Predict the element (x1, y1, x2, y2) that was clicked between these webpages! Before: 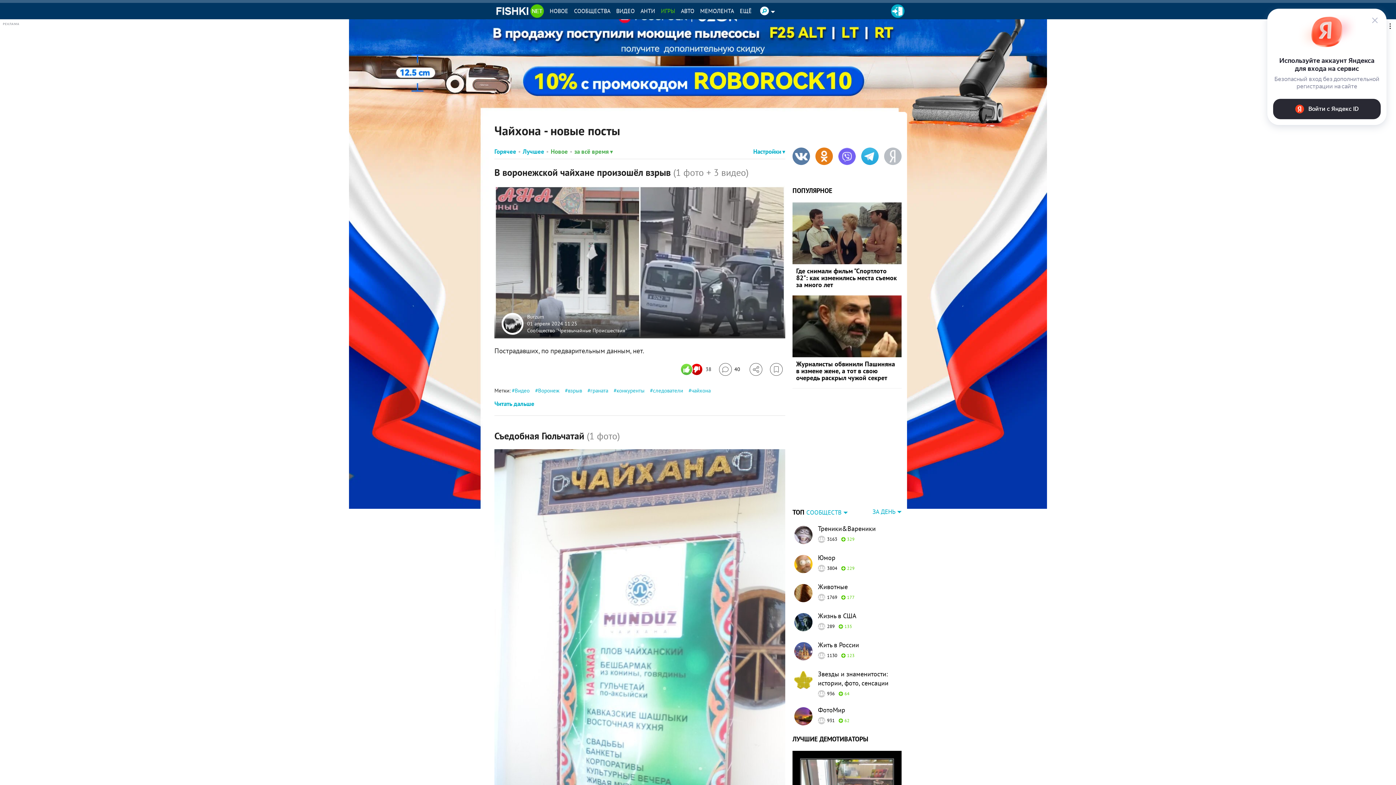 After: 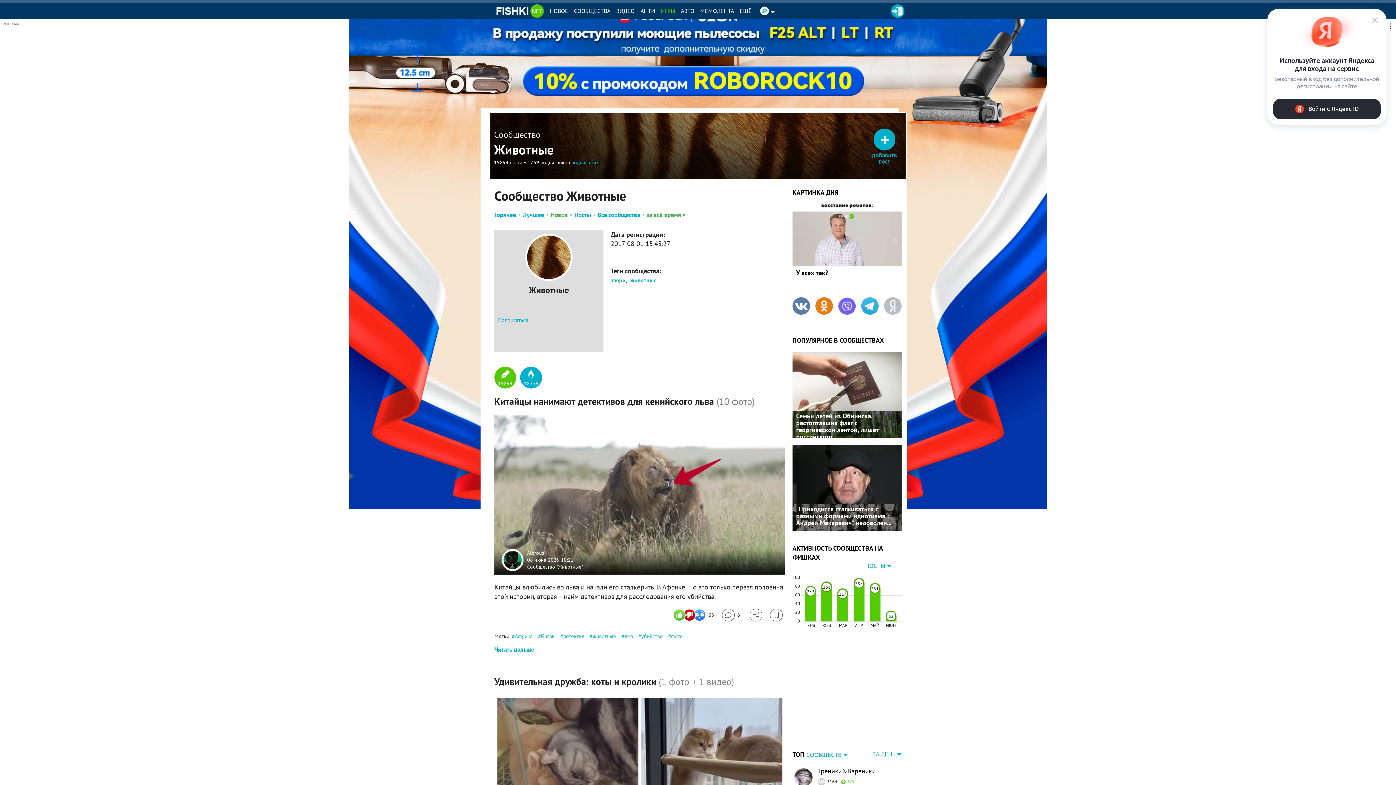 Action: bbox: (818, 582, 901, 591) label: Животные